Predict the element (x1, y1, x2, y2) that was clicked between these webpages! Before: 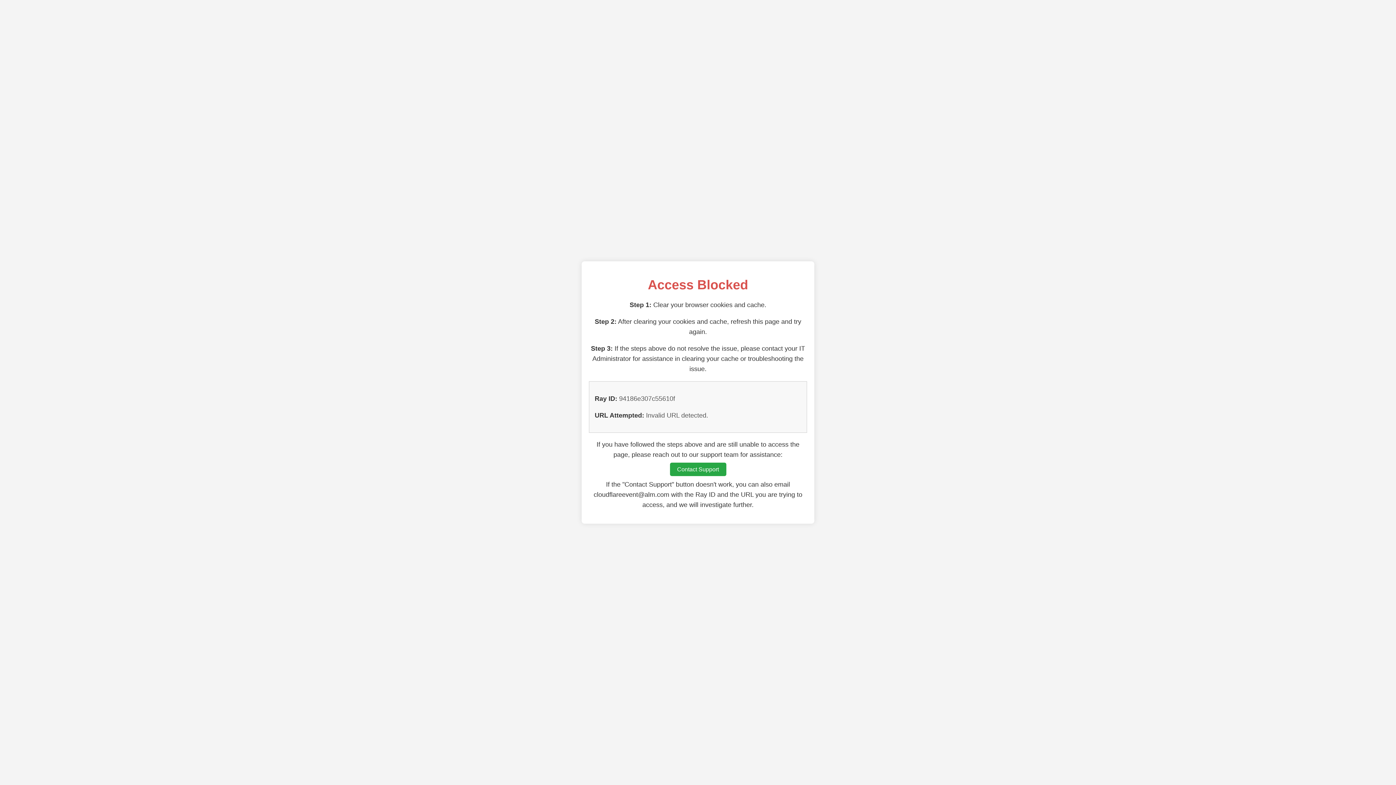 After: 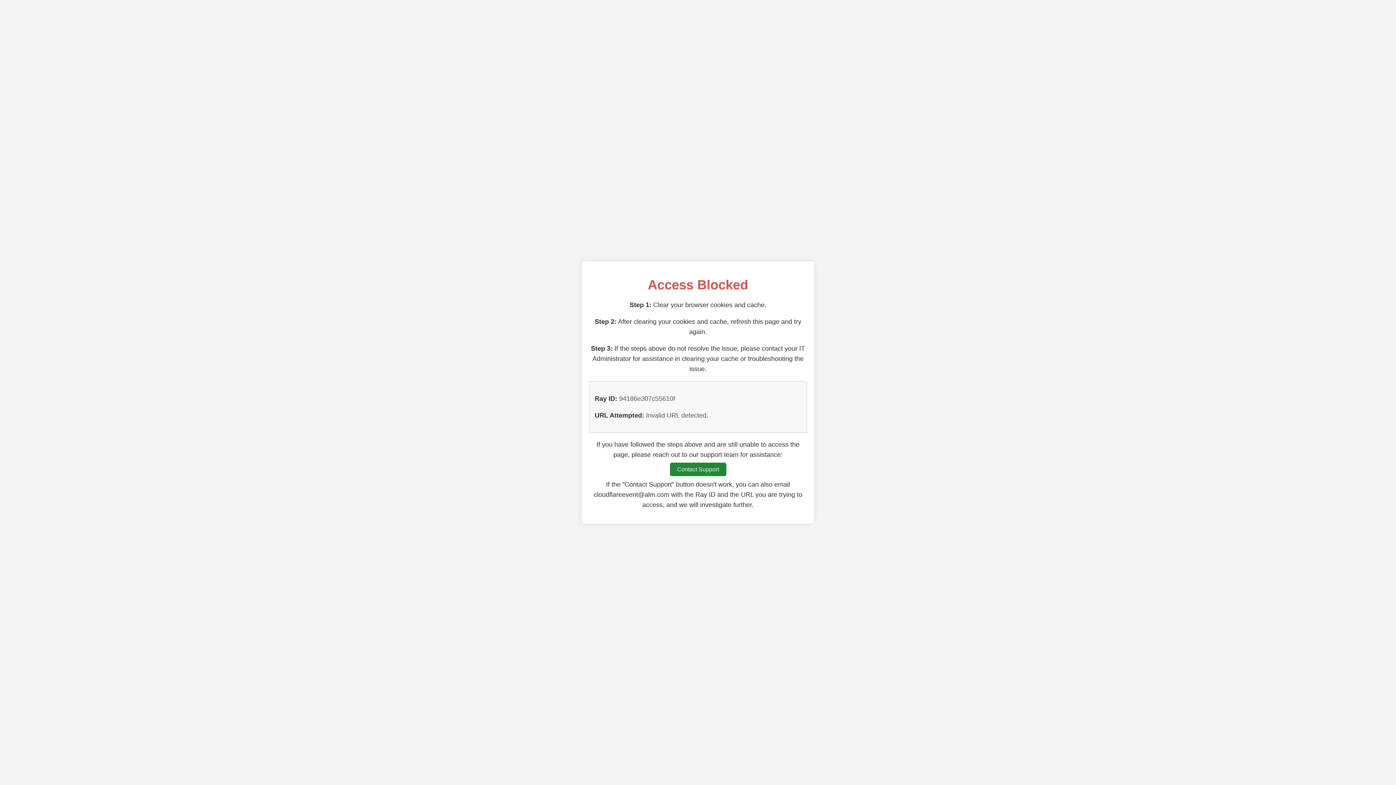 Action: bbox: (670, 462, 726, 476) label: Contact Support